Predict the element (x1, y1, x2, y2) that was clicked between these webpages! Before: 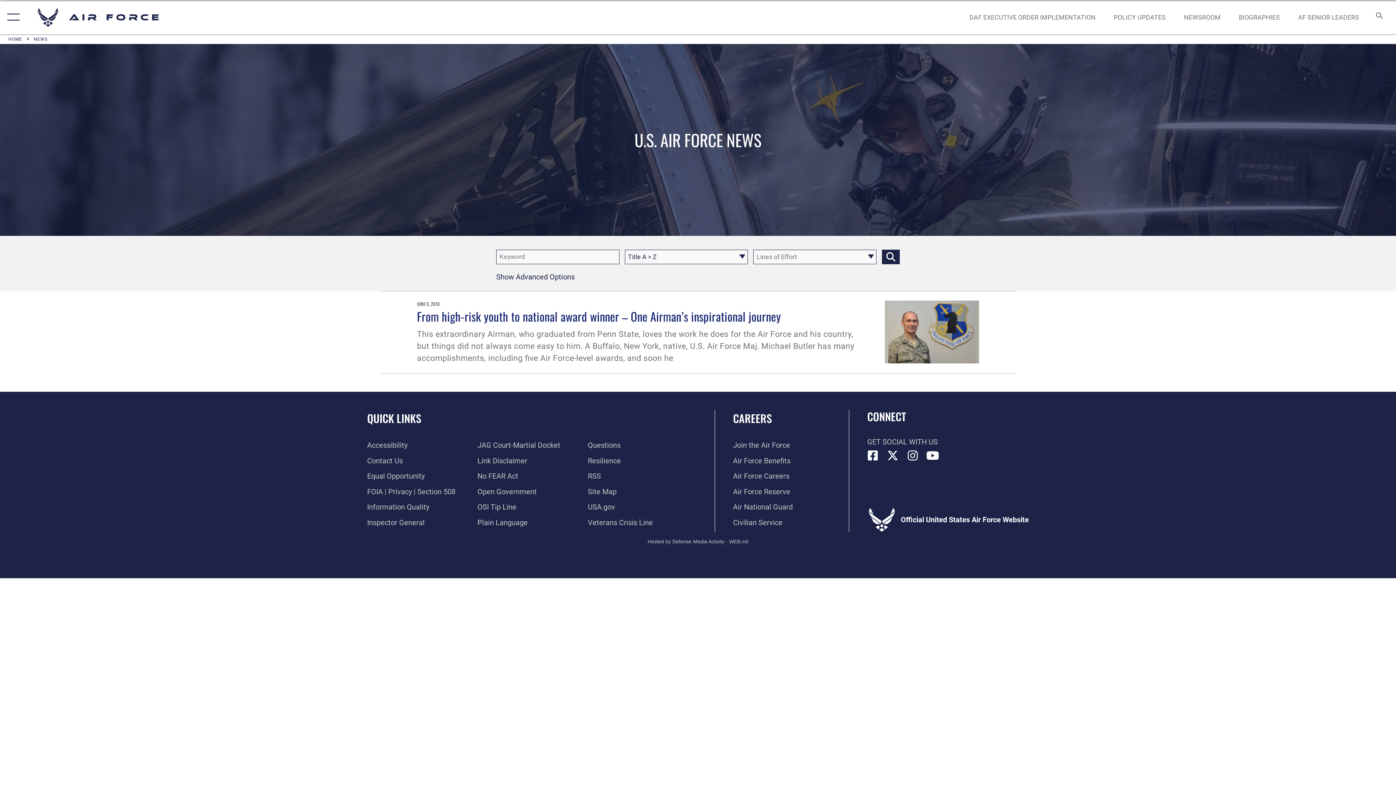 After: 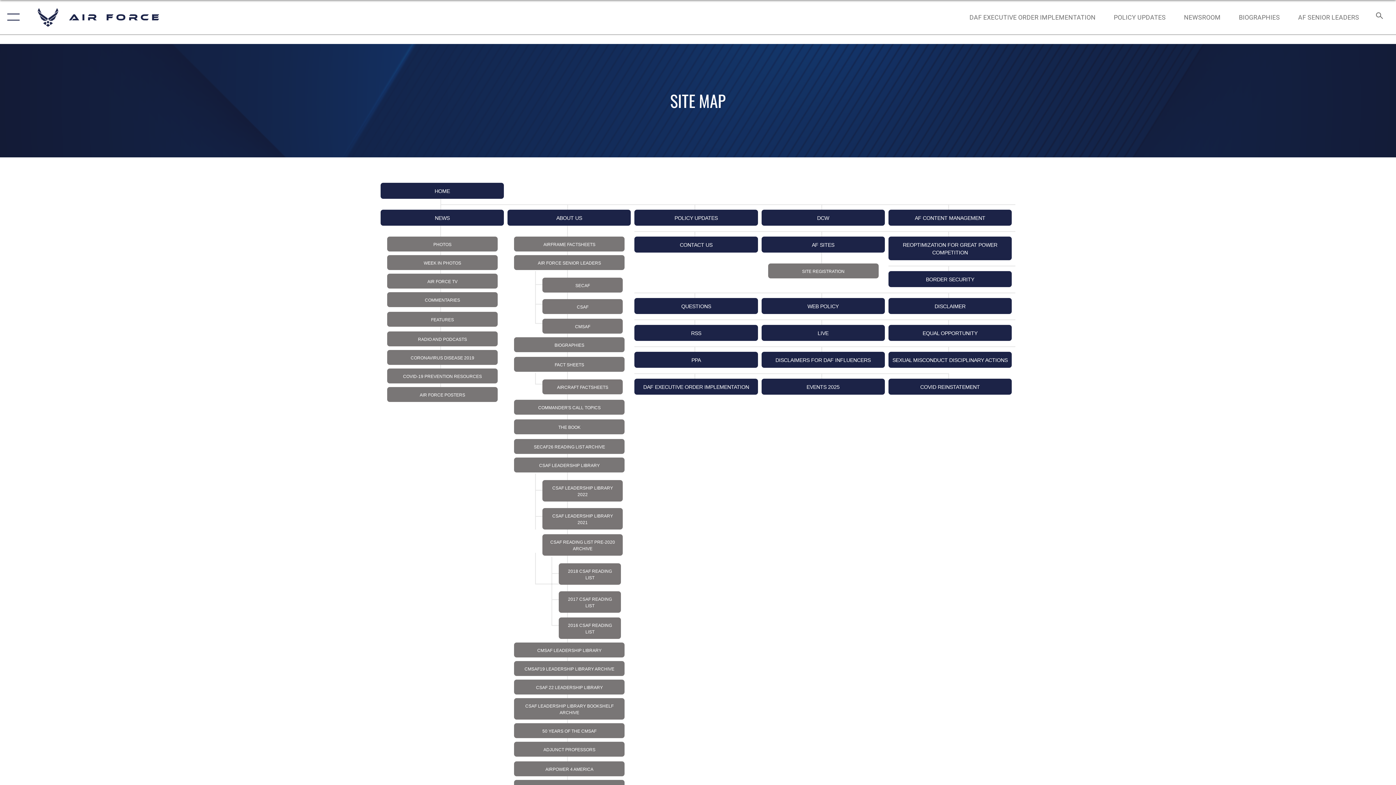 Action: bbox: (588, 487, 616, 496) label: Site Map